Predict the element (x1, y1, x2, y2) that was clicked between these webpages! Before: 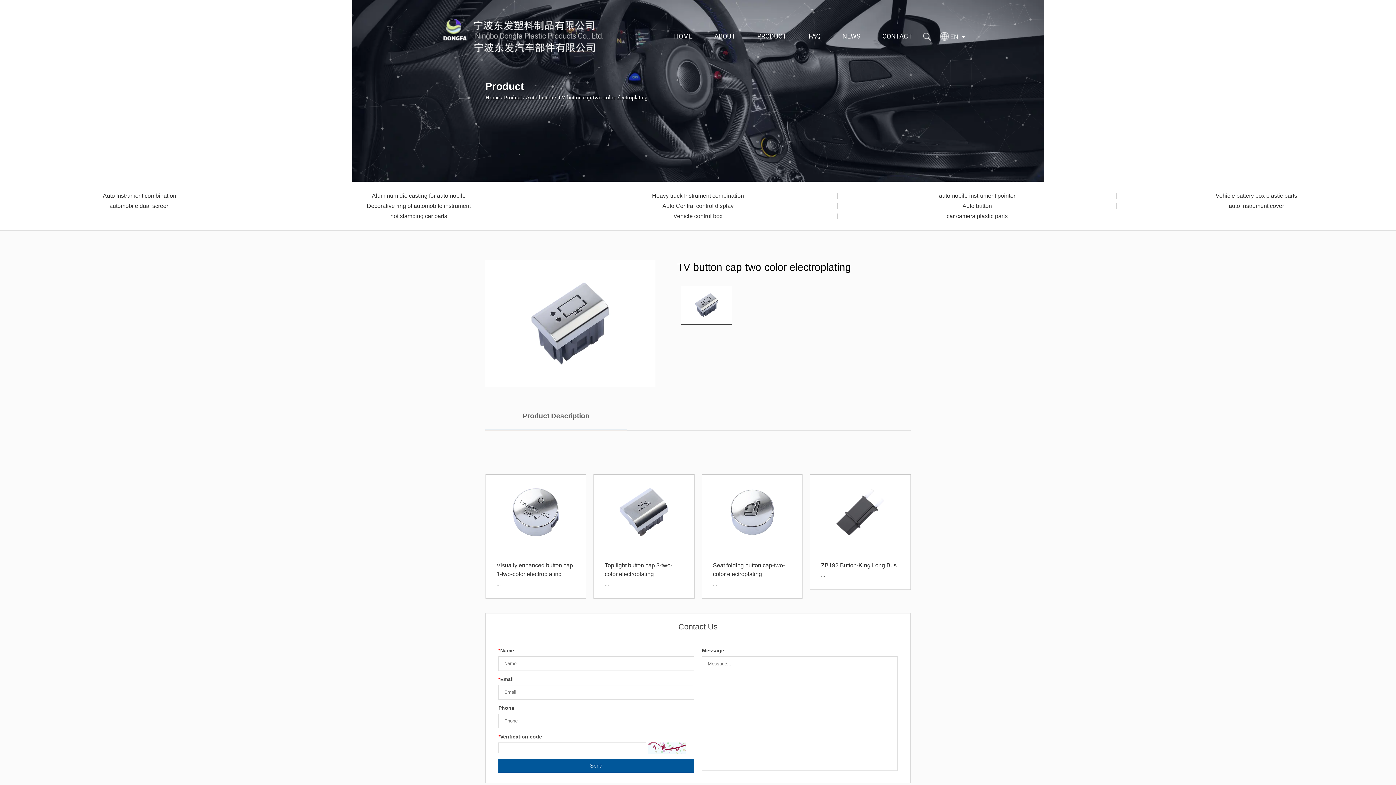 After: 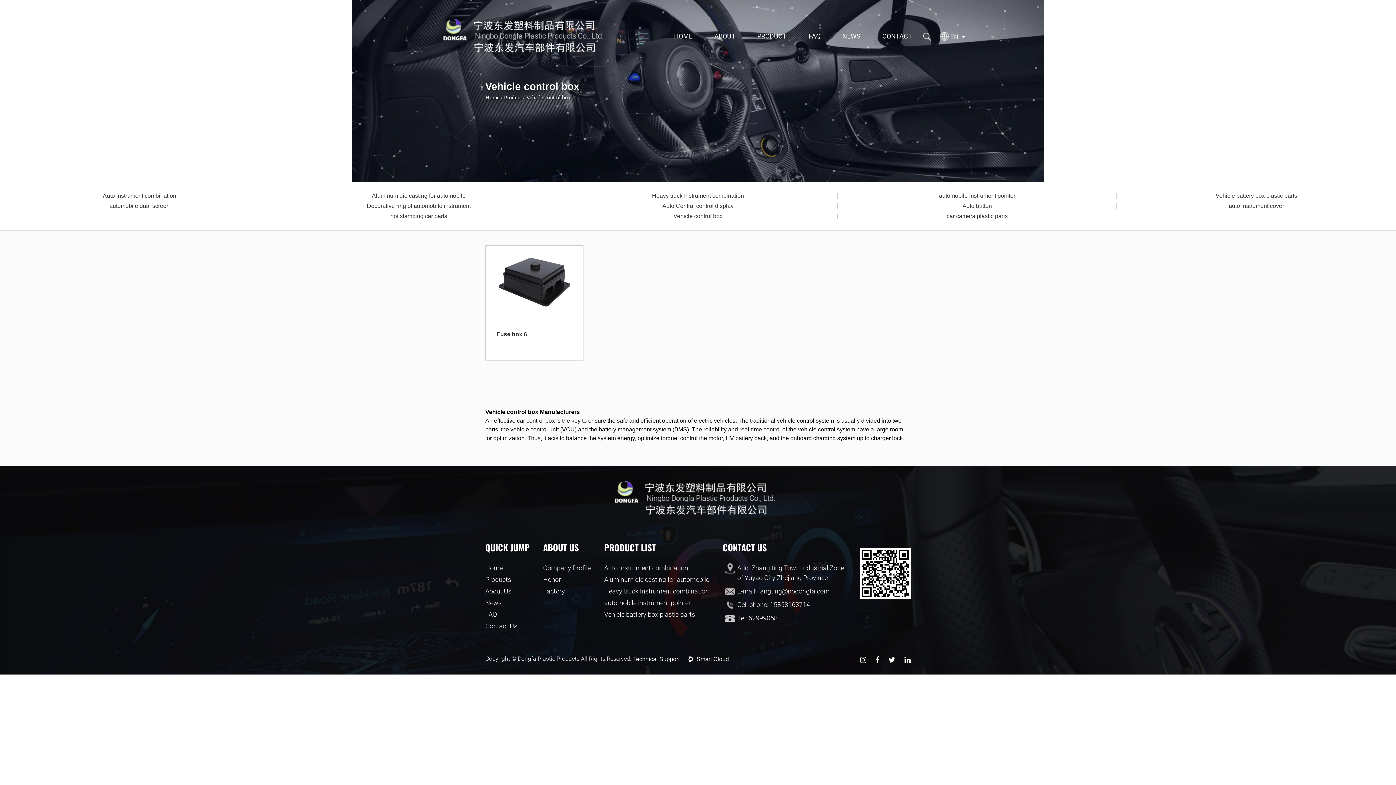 Action: bbox: (673, 213, 722, 219) label: Vehicle control box